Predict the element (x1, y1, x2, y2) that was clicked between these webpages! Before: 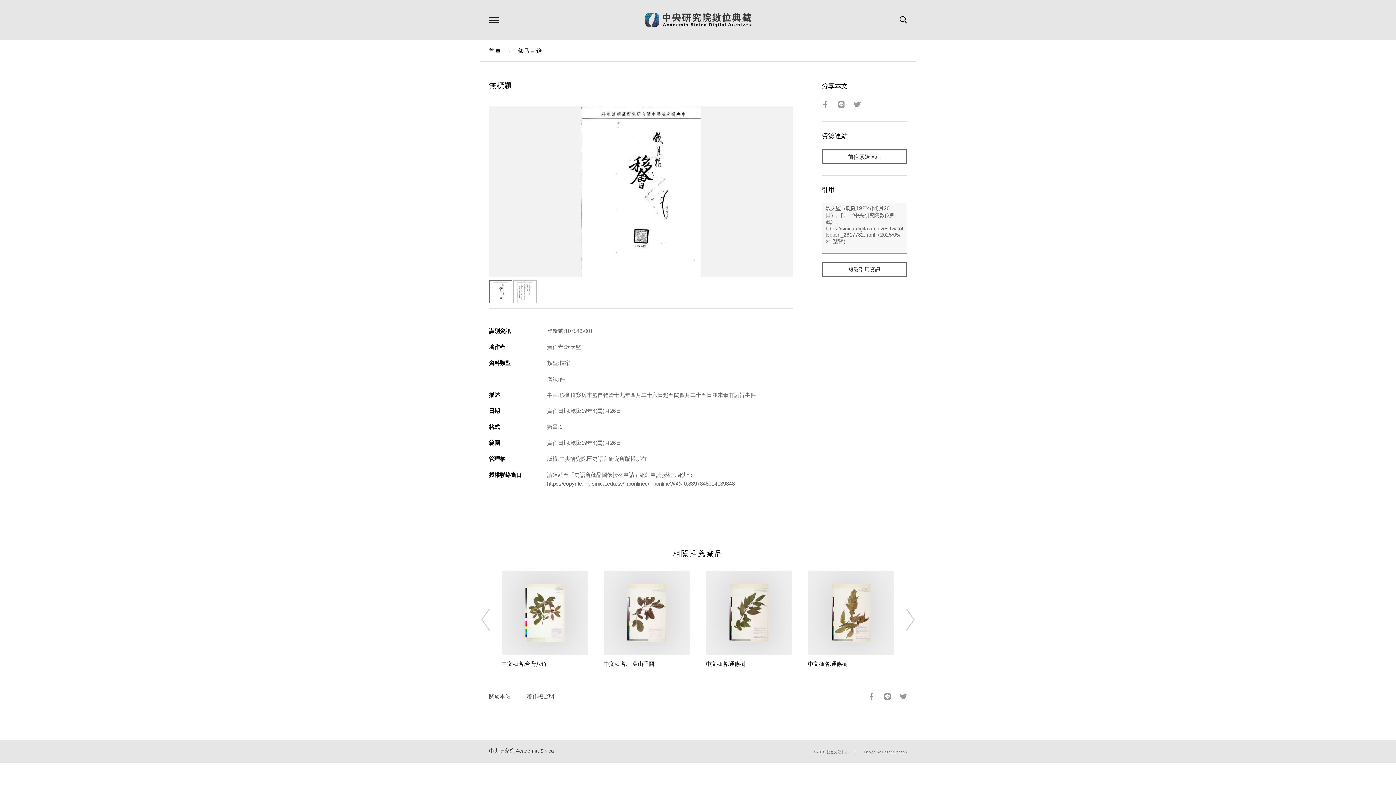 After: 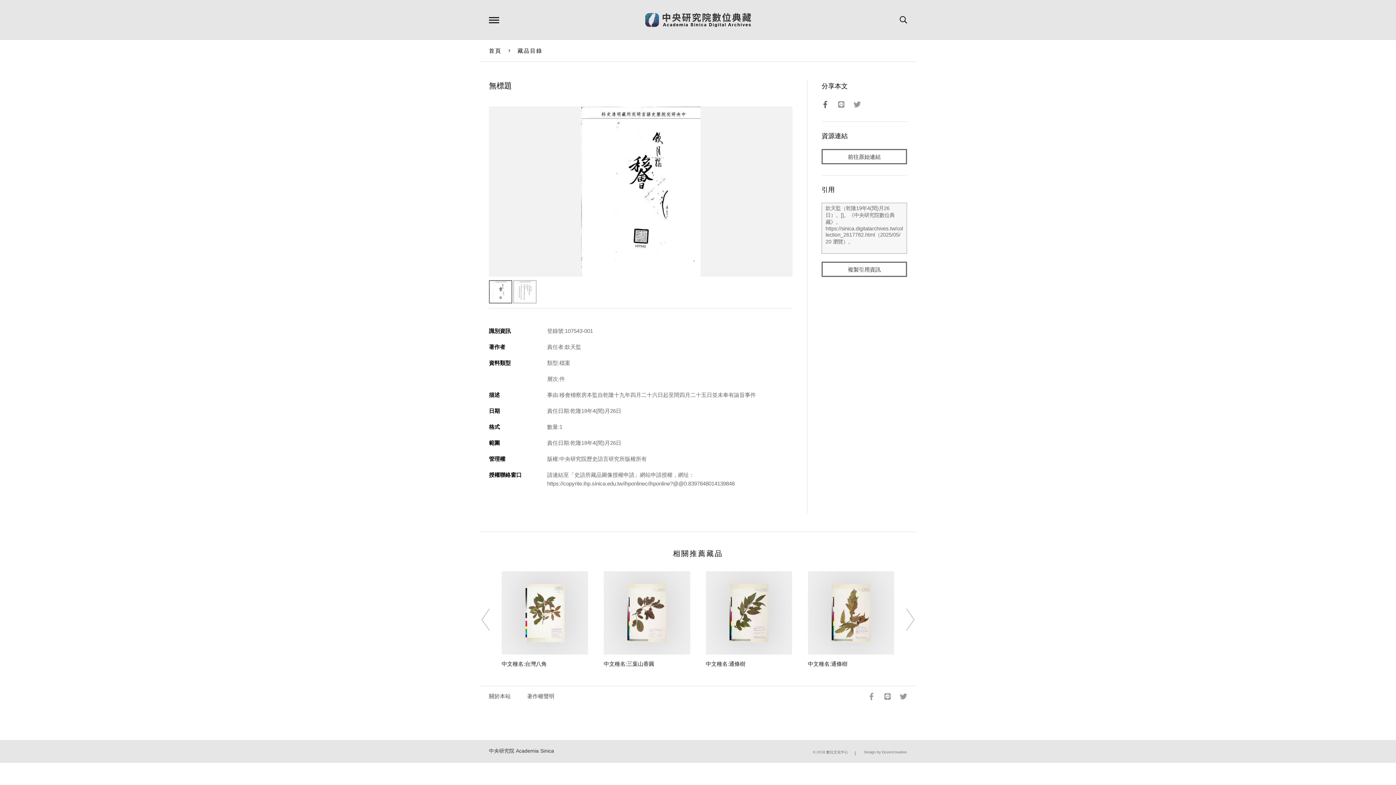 Action: bbox: (821, 100, 834, 107)